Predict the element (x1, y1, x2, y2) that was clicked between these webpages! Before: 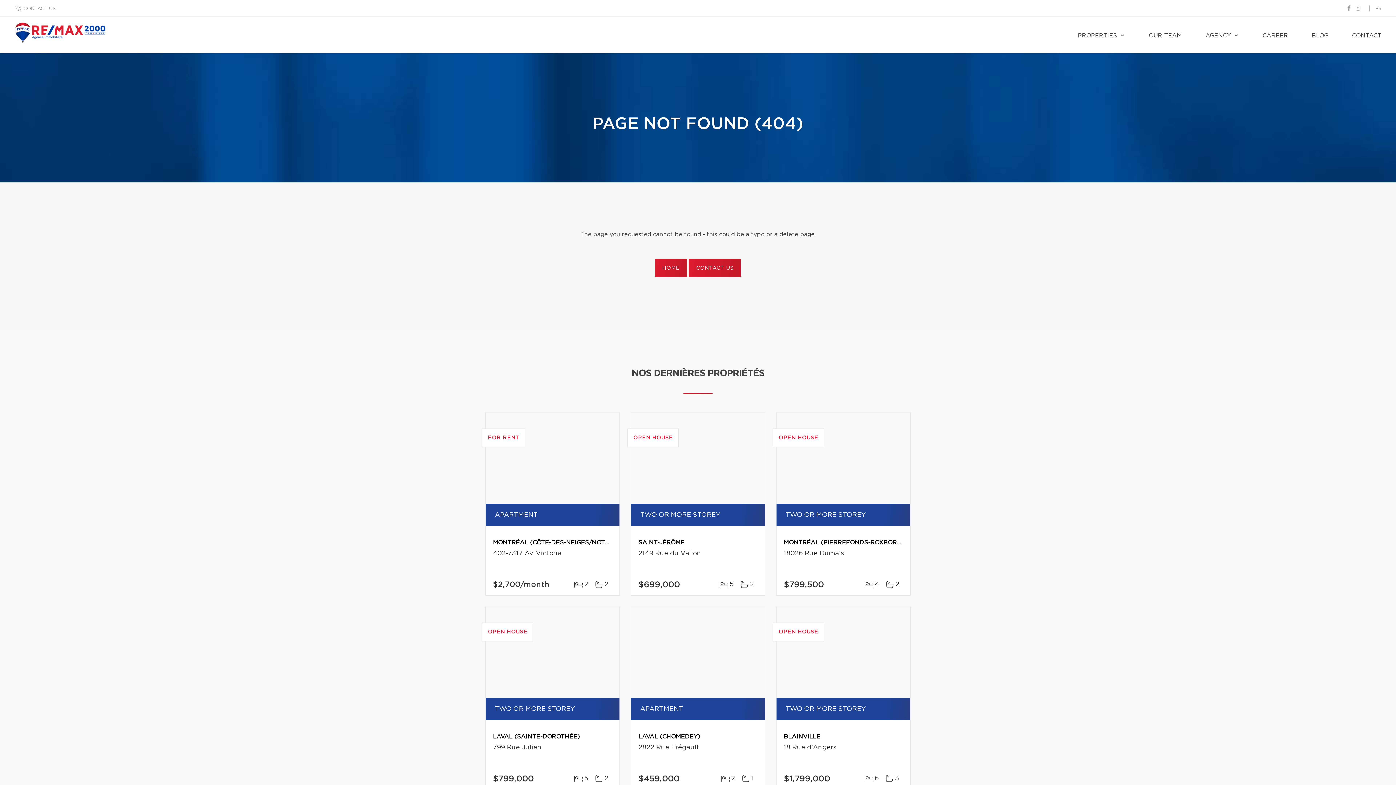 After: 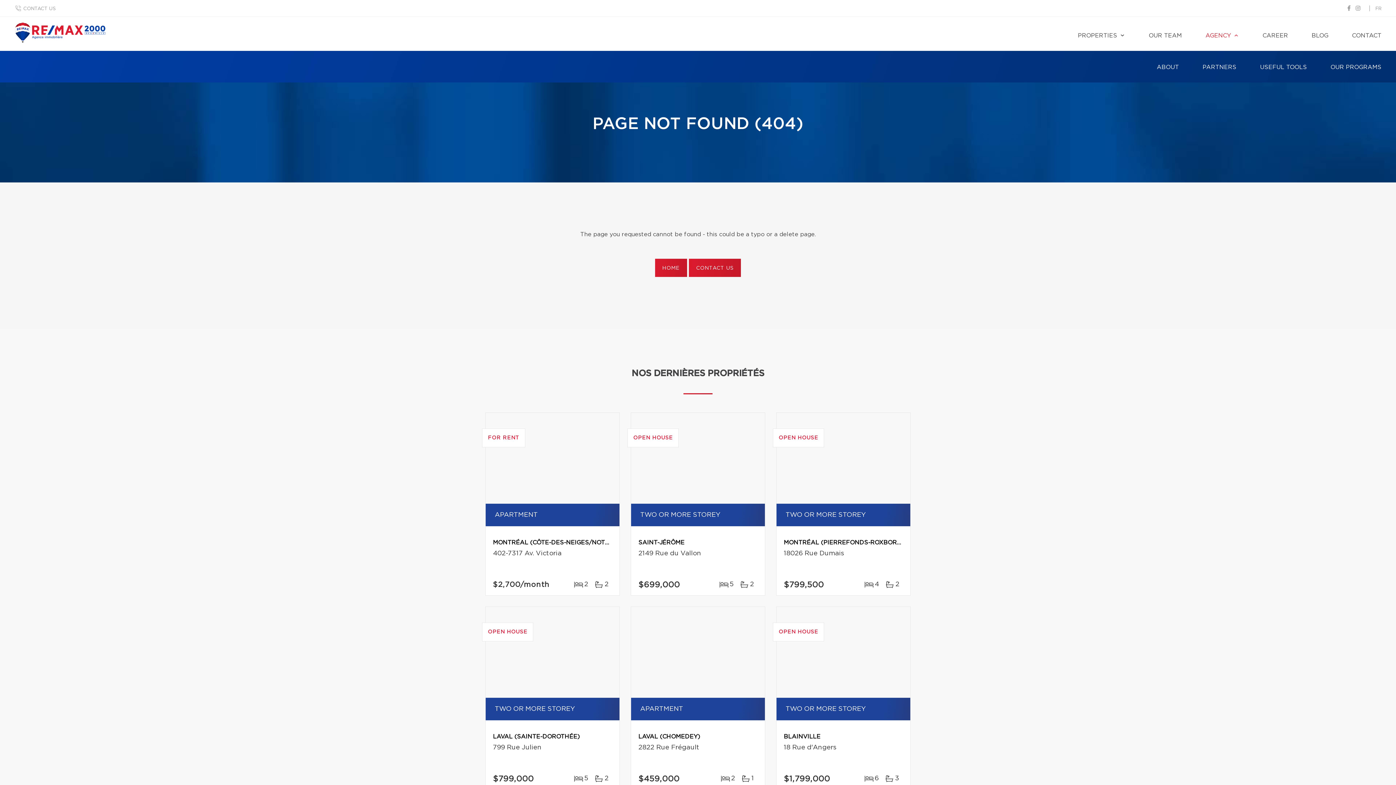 Action: label: AGENCY bbox: (1198, 16, 1246, 53)